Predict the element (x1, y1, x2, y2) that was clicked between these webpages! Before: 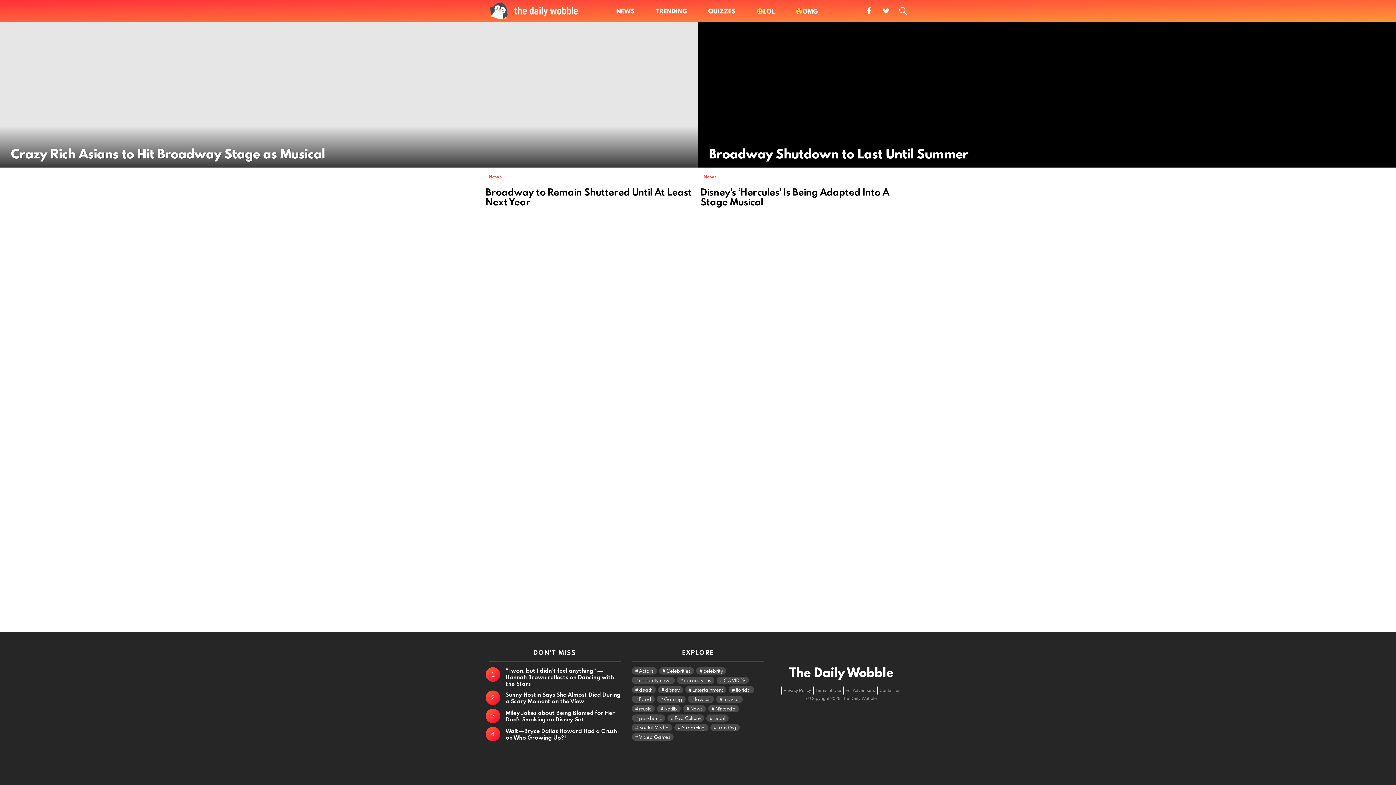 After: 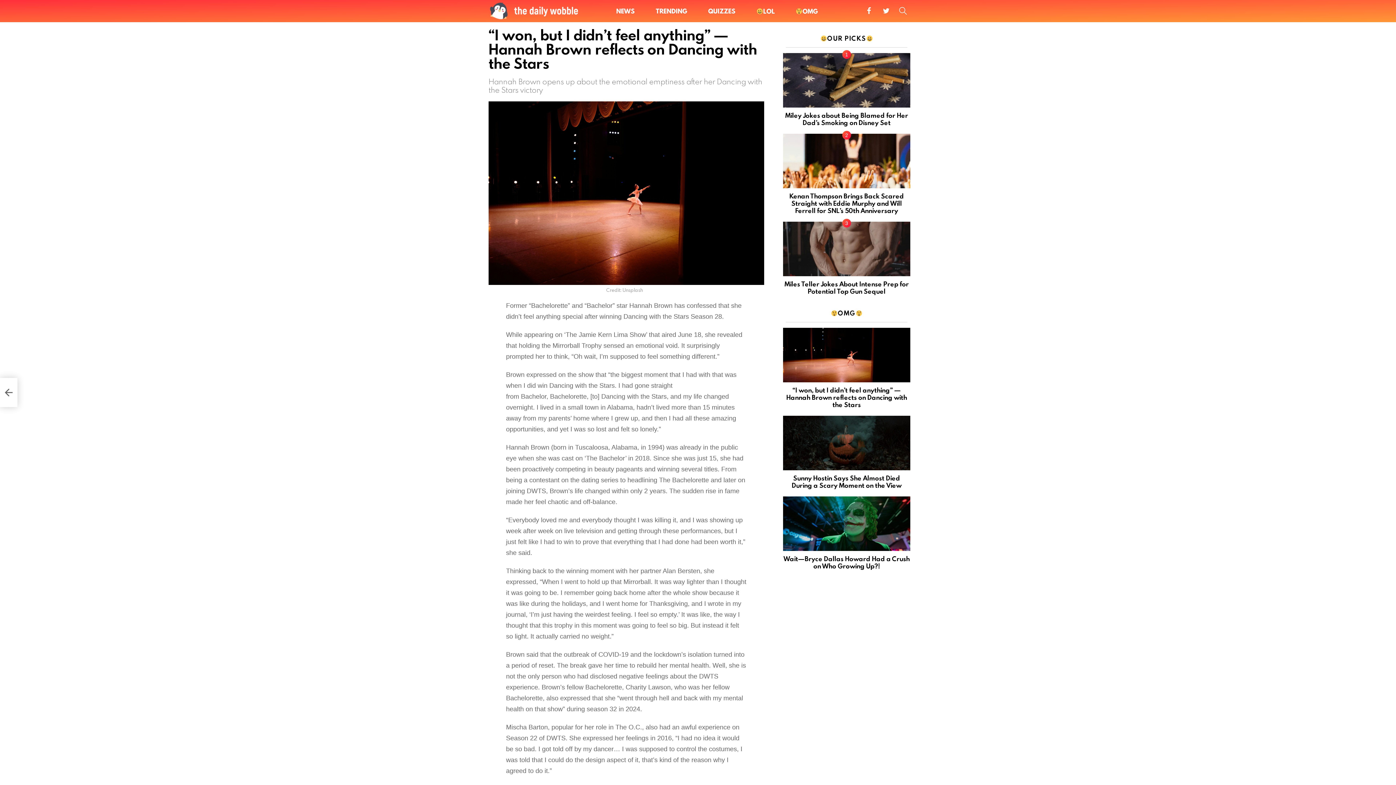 Action: bbox: (505, 667, 614, 687) label: “I won, but I didn’t feel anything” — Hannah Brown reflects on Dancing with the Stars